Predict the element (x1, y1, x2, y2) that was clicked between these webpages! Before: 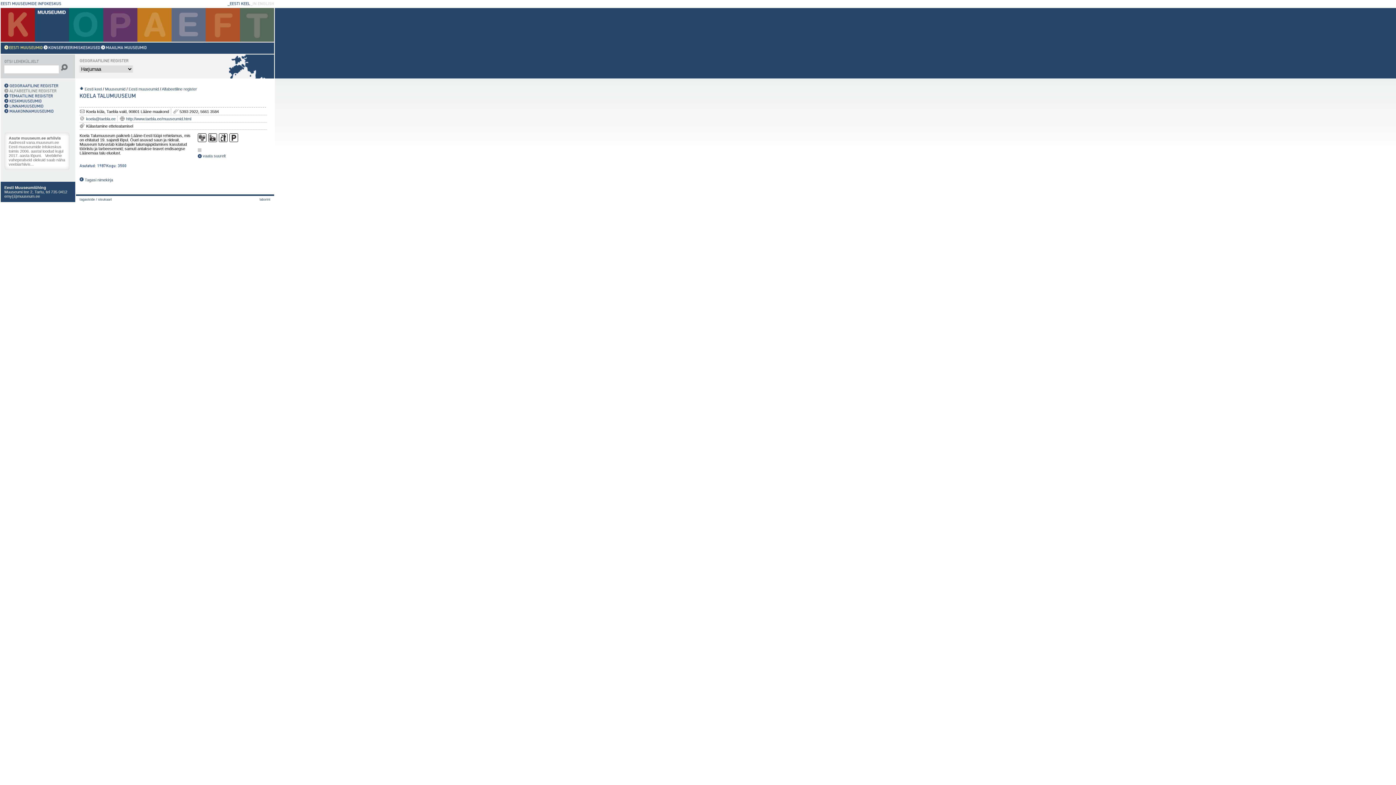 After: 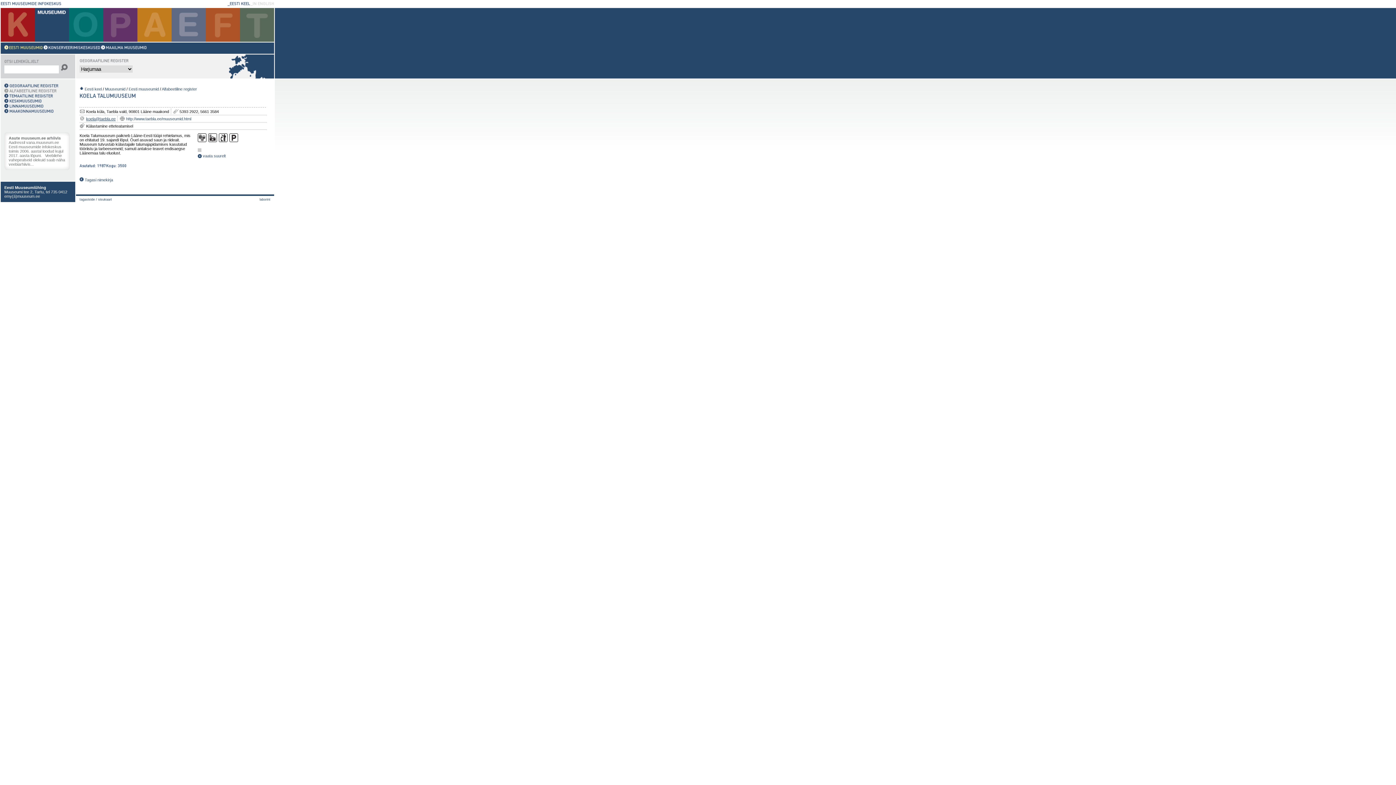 Action: bbox: (86, 116, 115, 121) label: koela@taebla.ee